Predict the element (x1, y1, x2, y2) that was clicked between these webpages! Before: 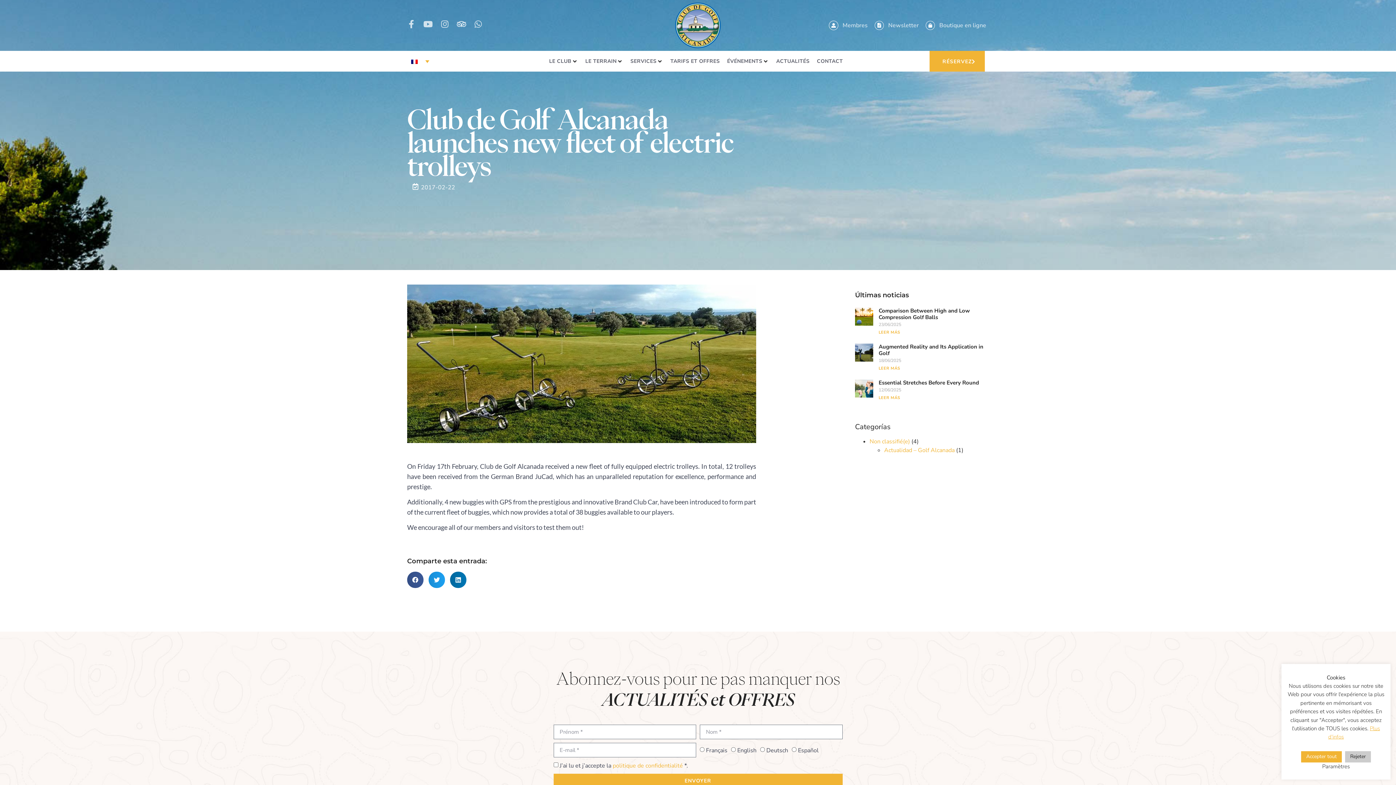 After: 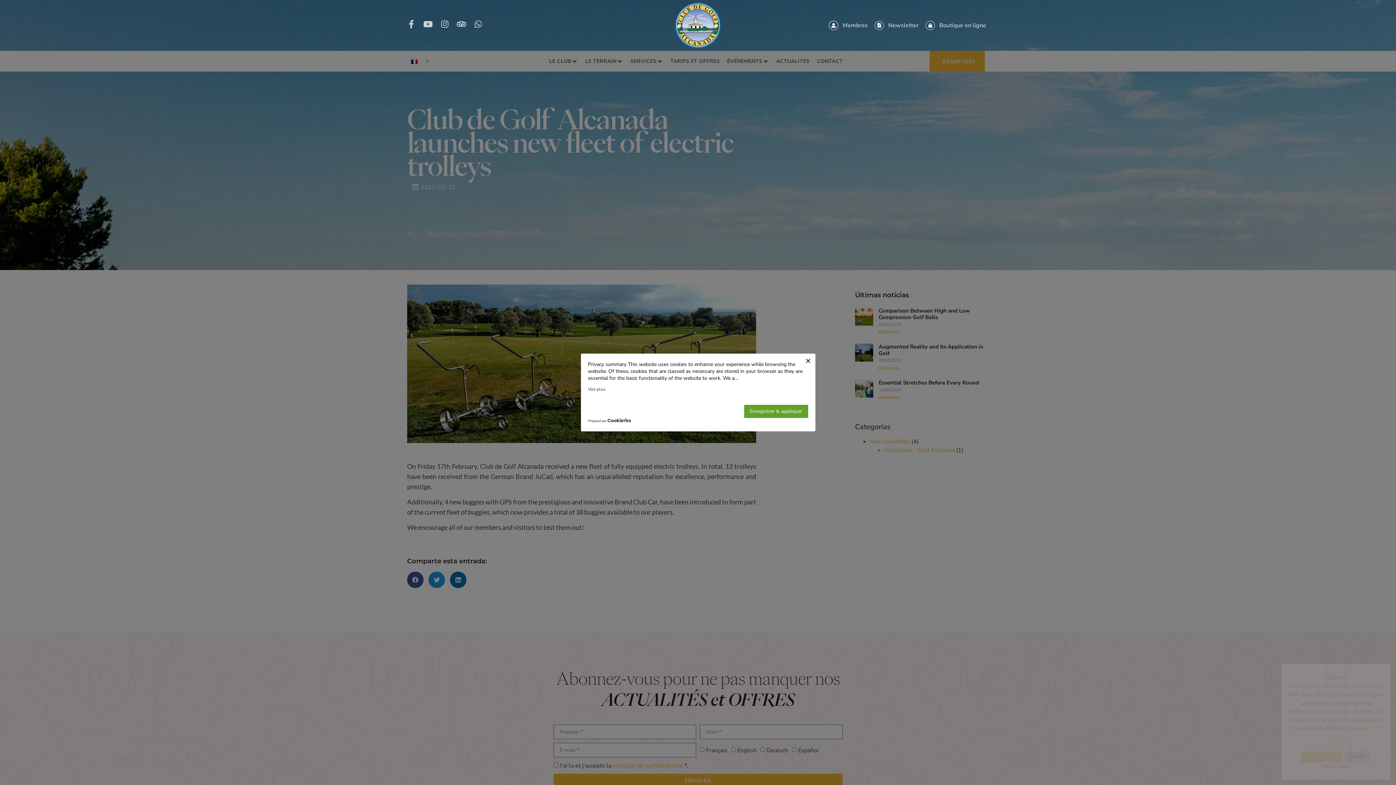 Action: label: Paramètres bbox: (1322, 763, 1350, 770)